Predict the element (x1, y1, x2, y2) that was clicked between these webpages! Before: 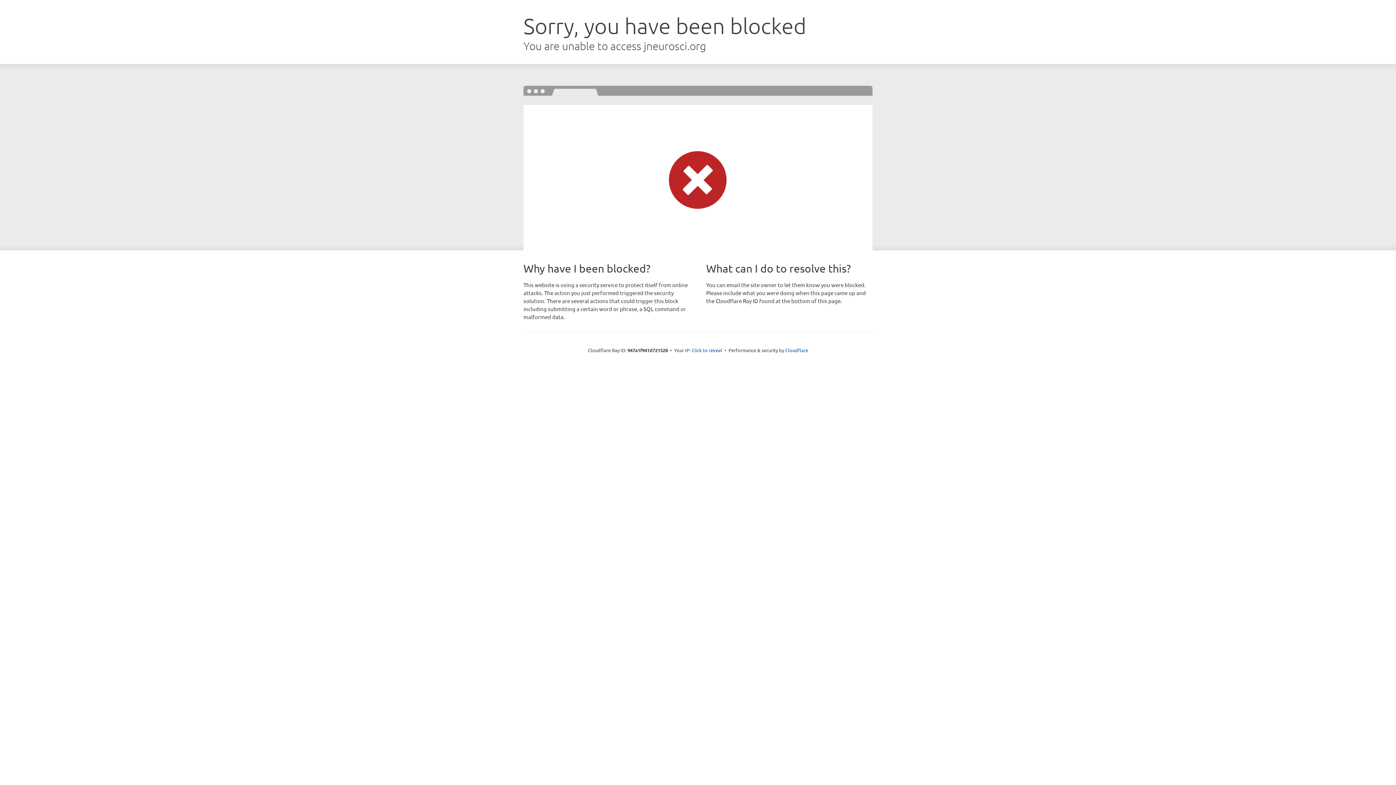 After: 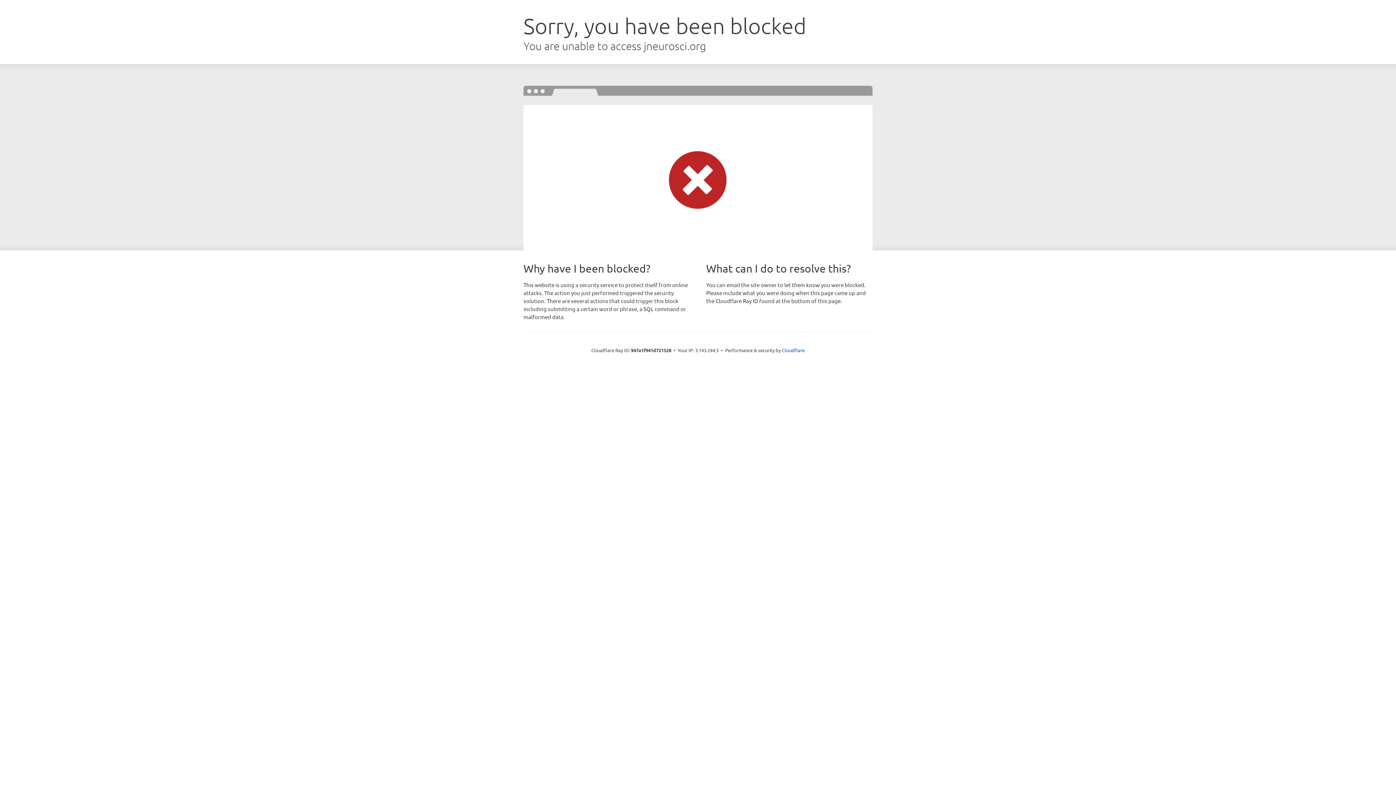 Action: bbox: (691, 346, 722, 353) label: Click to reveal